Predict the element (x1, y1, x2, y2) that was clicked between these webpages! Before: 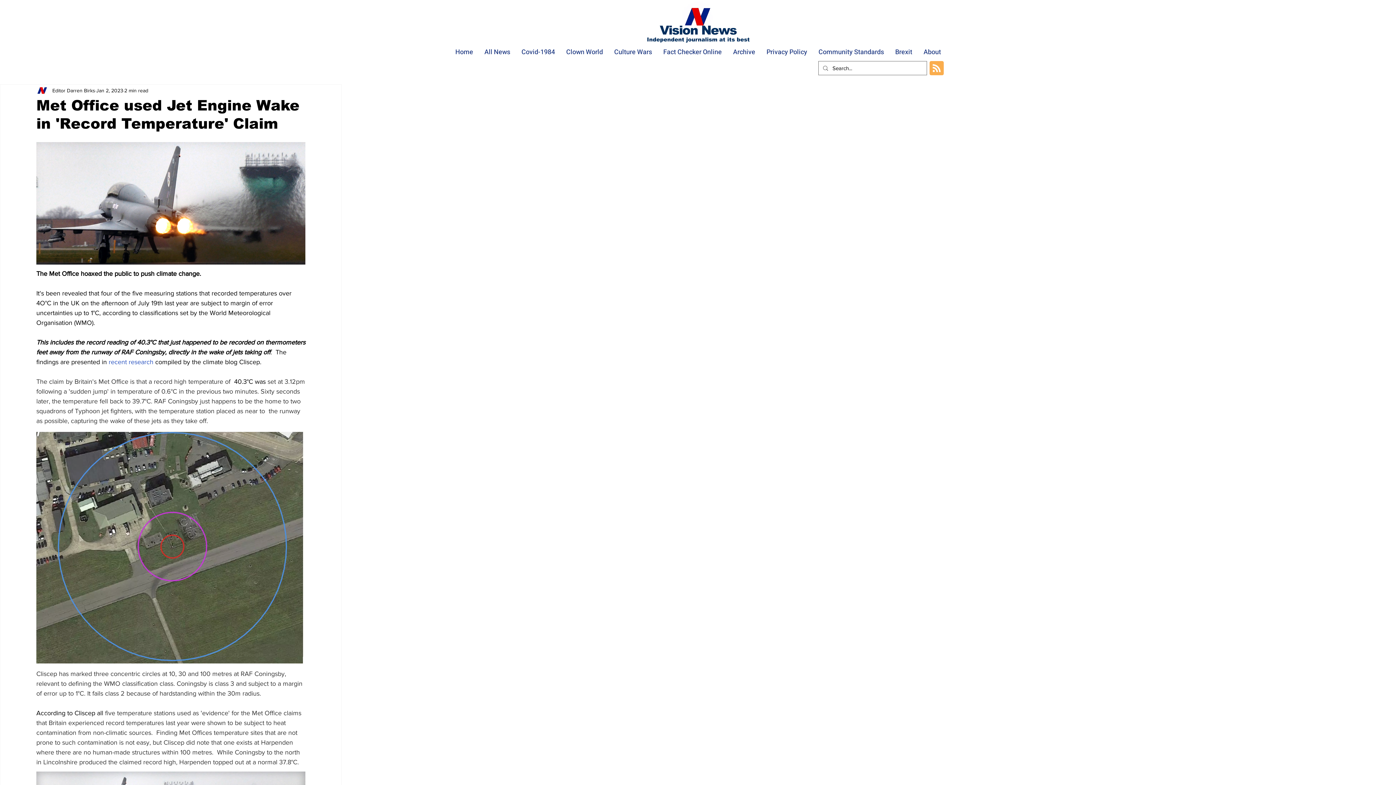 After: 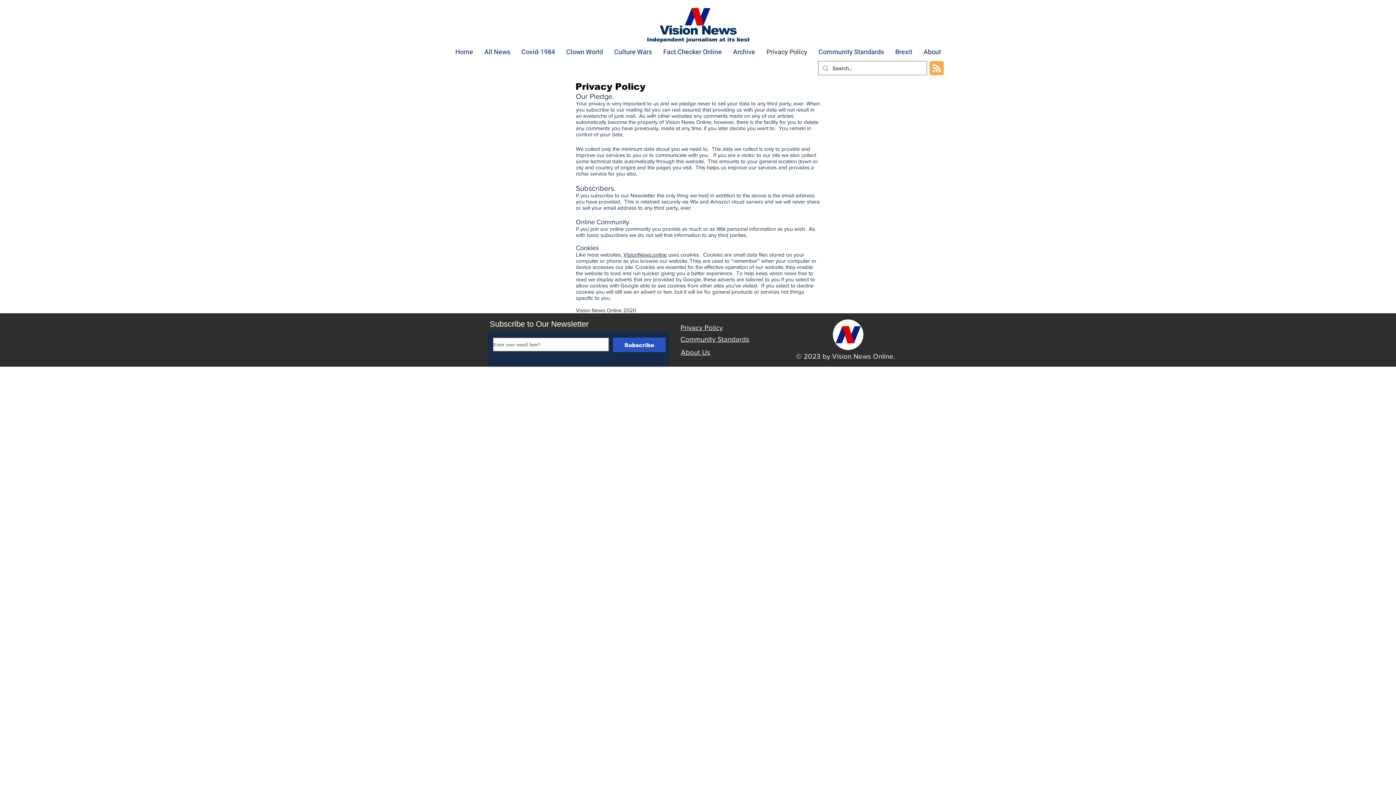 Action: label: Privacy Policy bbox: (760, 45, 812, 59)